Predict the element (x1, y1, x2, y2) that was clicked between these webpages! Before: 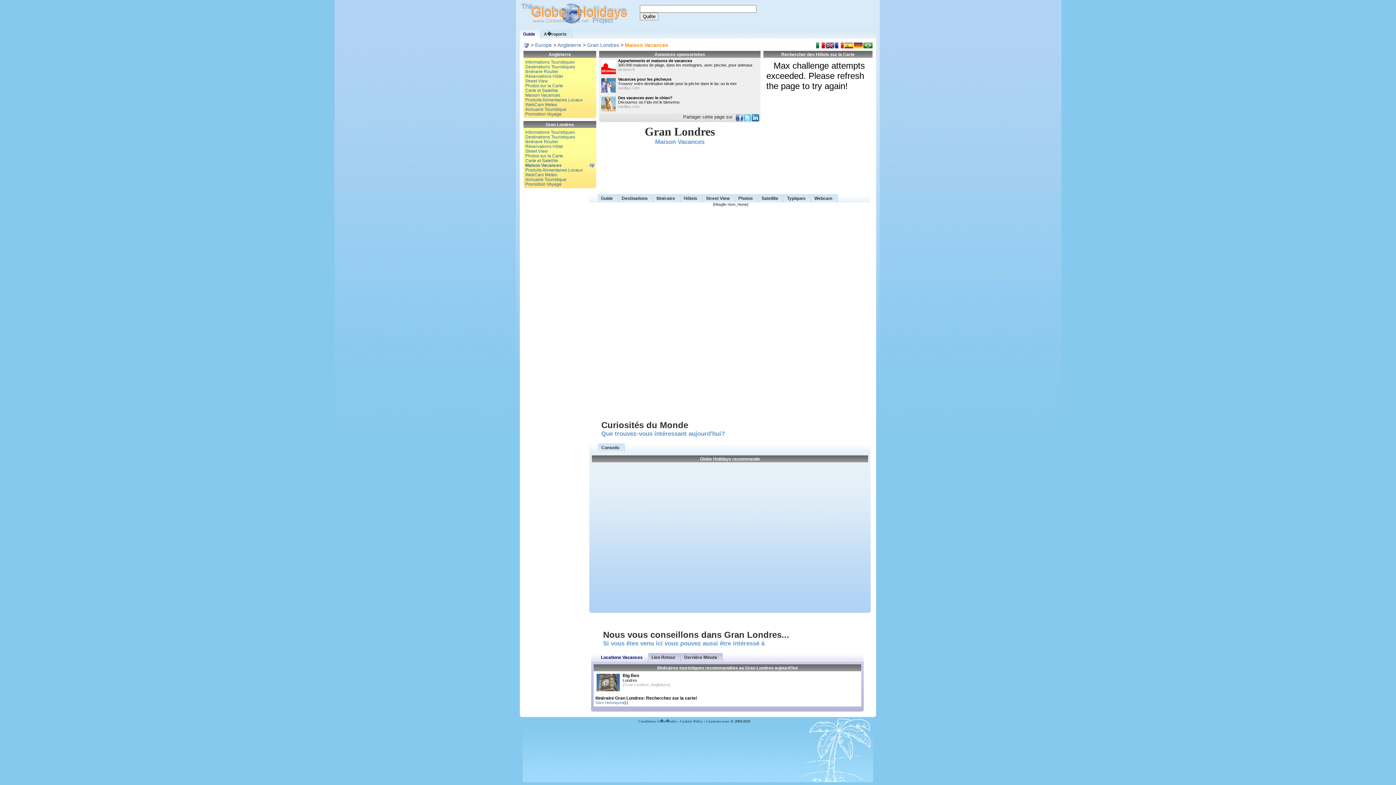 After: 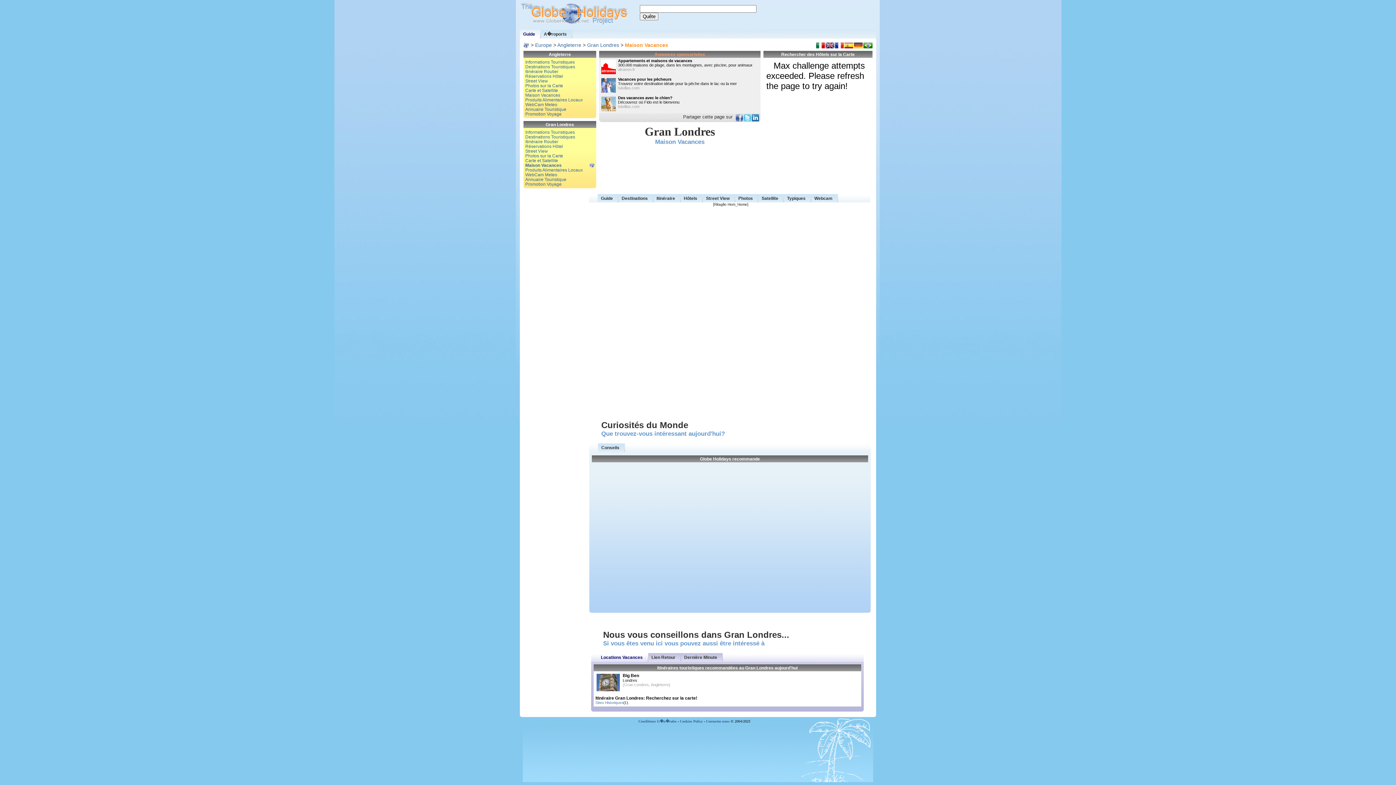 Action: label: Annonces sponsorisées bbox: (599, 52, 760, 56)